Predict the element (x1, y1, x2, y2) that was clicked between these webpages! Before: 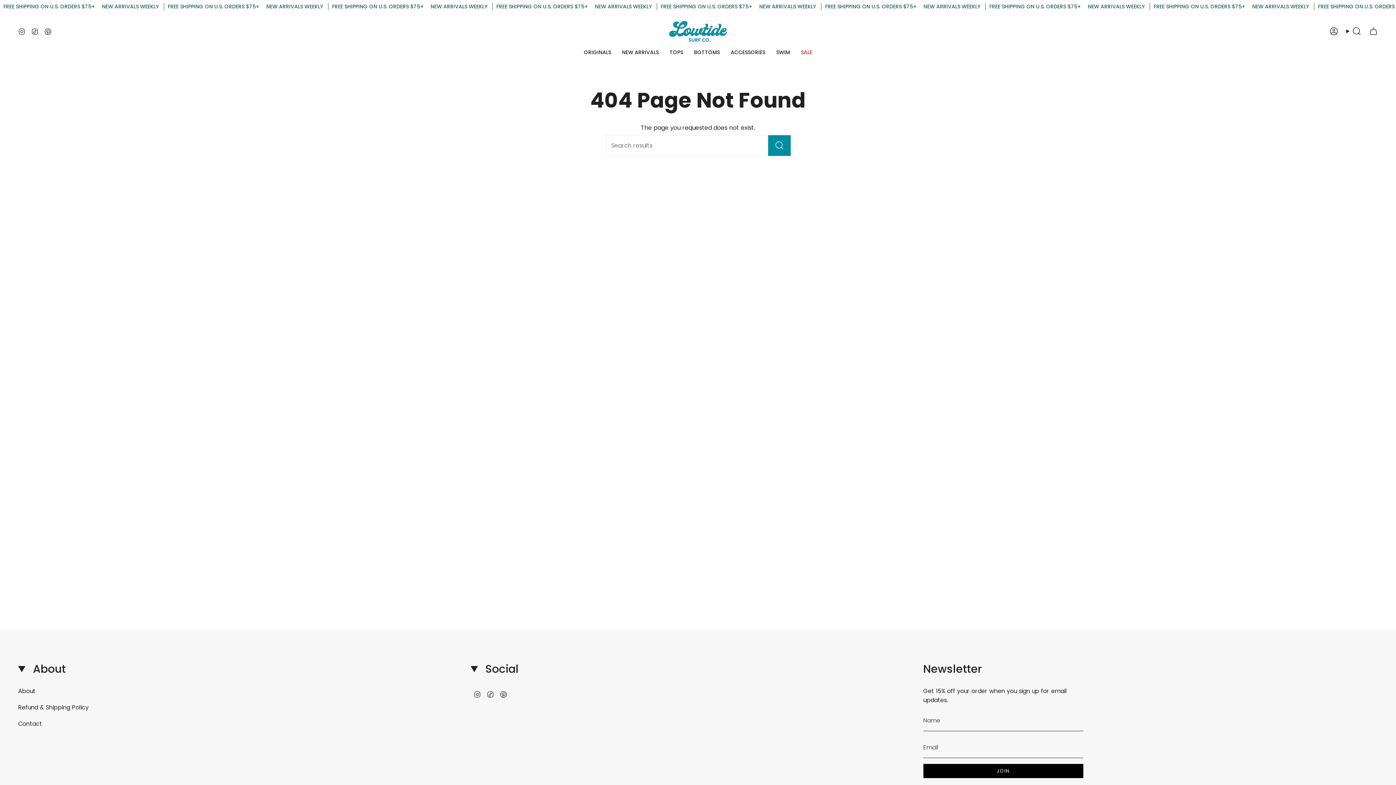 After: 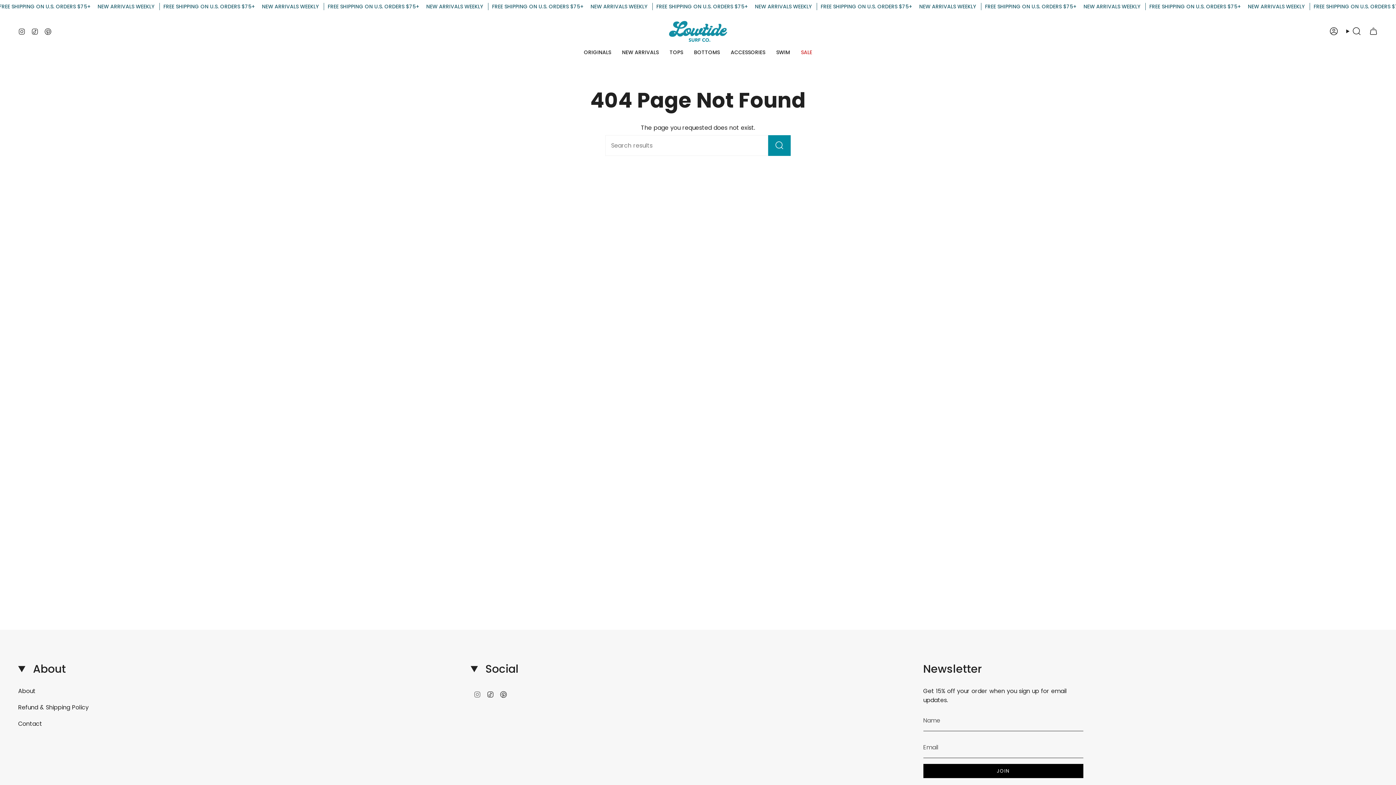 Action: bbox: (473, 690, 481, 698) label: Instagram